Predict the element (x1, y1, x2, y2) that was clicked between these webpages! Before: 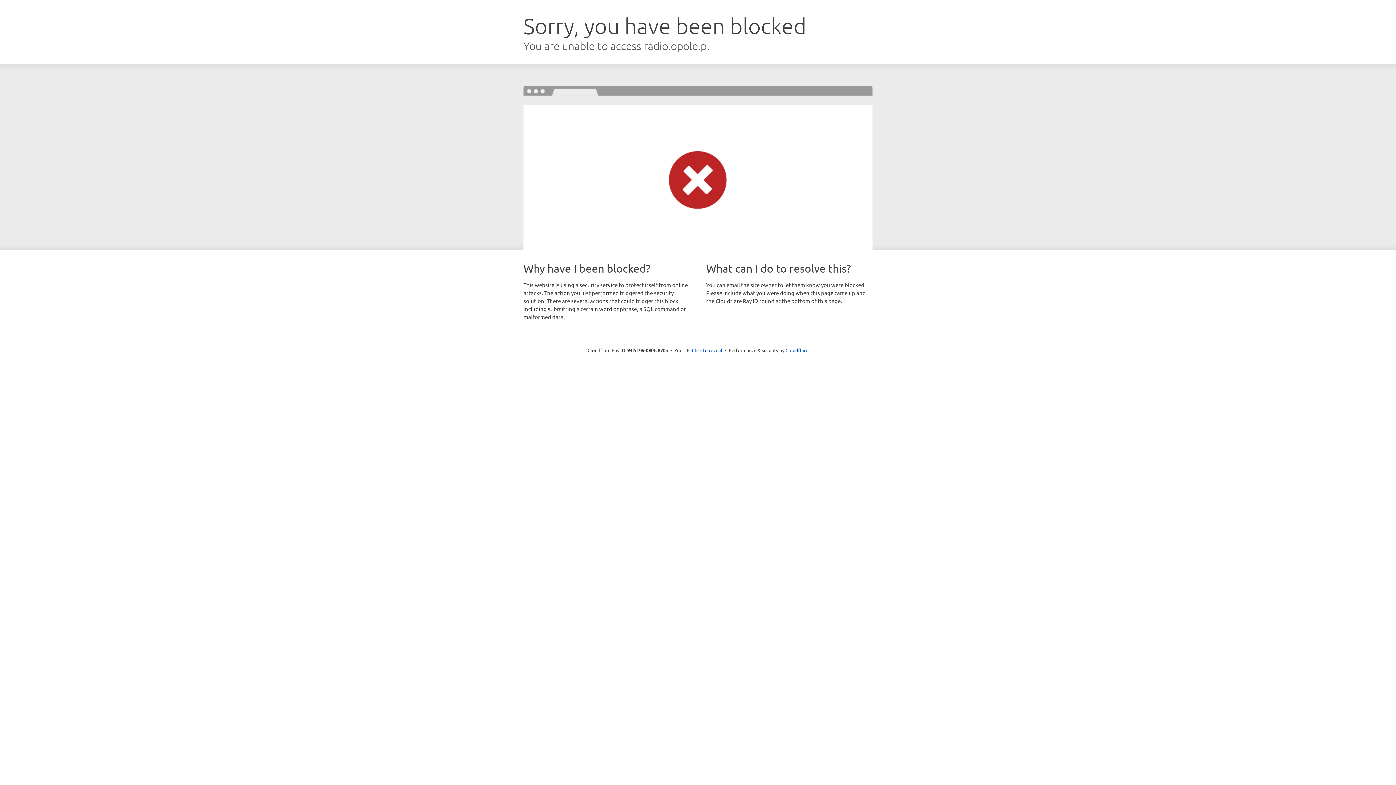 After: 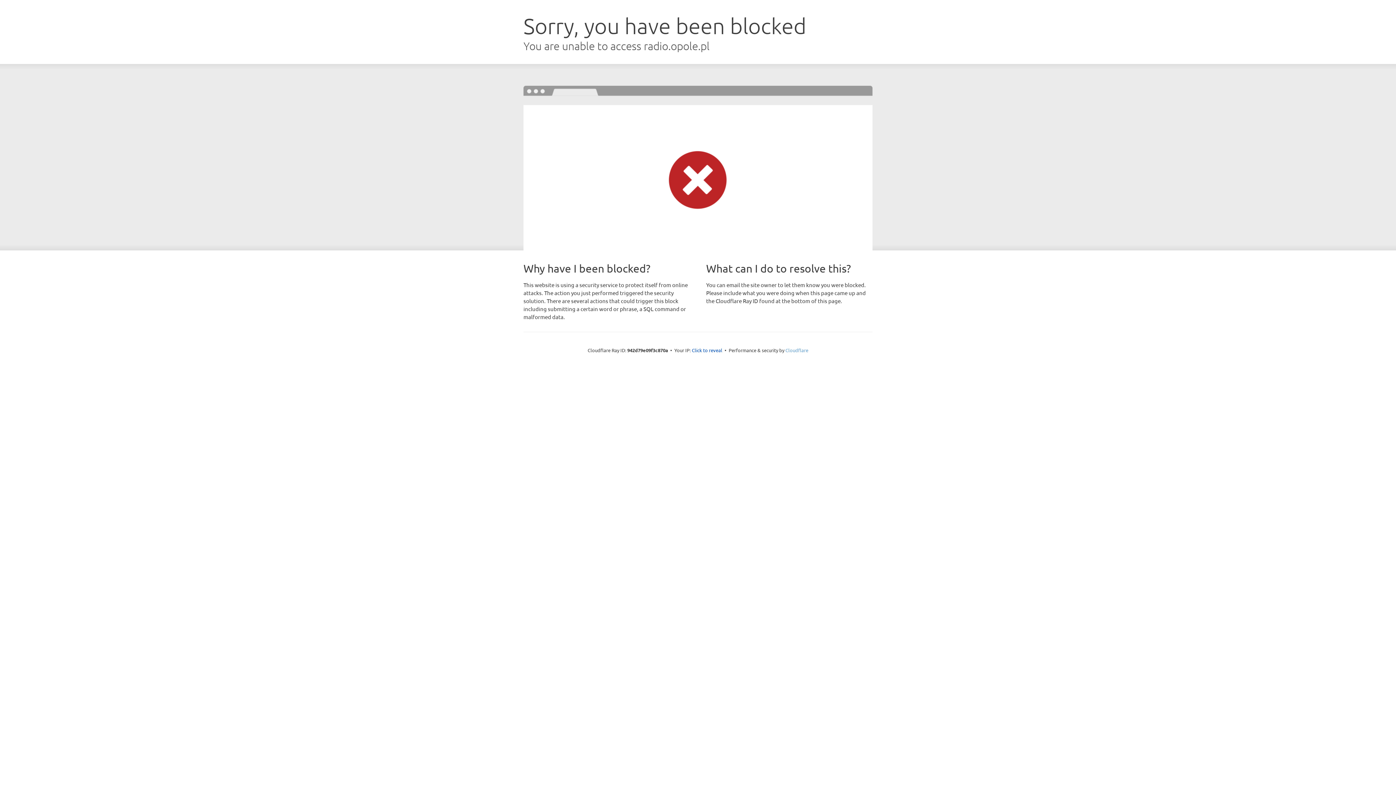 Action: label: Cloudflare bbox: (785, 347, 808, 353)